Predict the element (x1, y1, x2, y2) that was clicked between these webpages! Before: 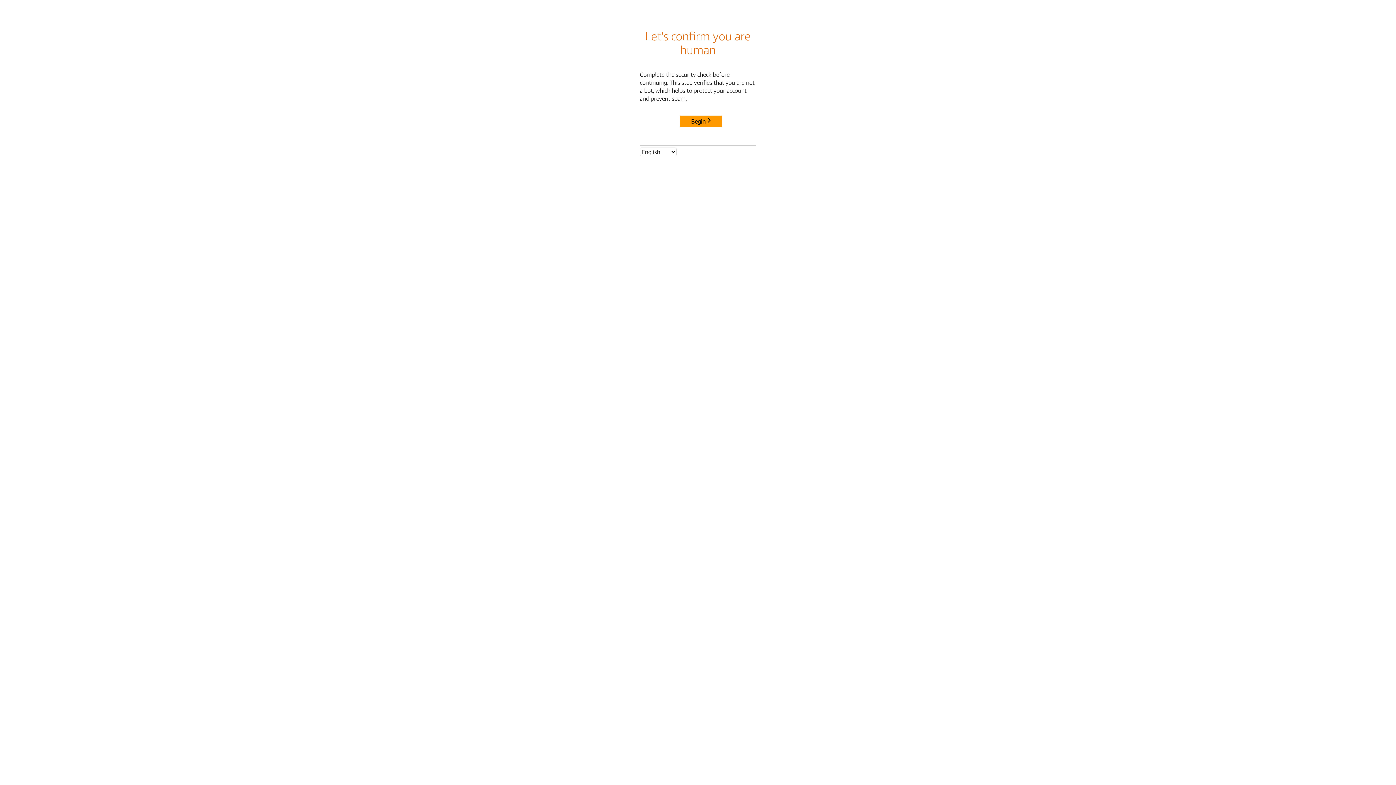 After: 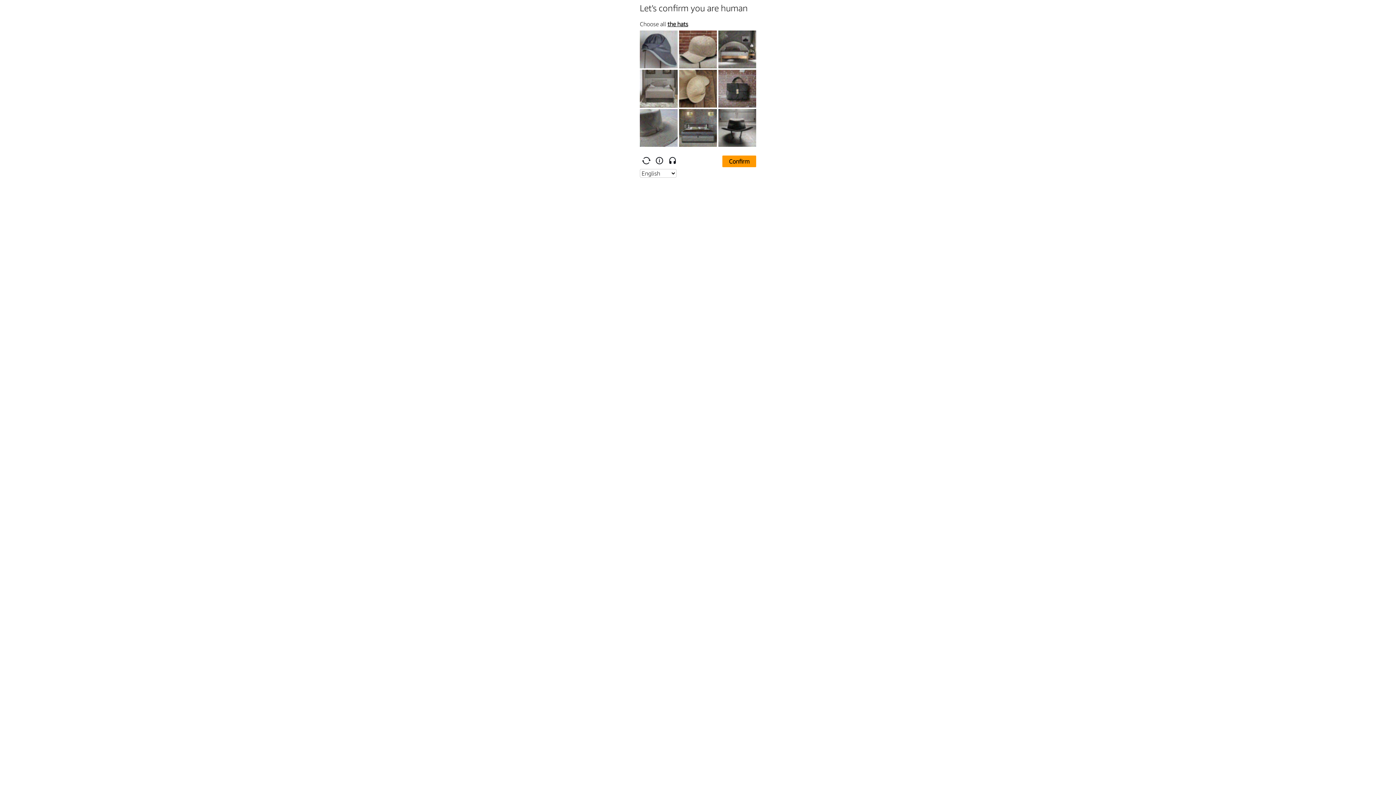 Action: label: Begin bbox: (680, 115, 722, 127)